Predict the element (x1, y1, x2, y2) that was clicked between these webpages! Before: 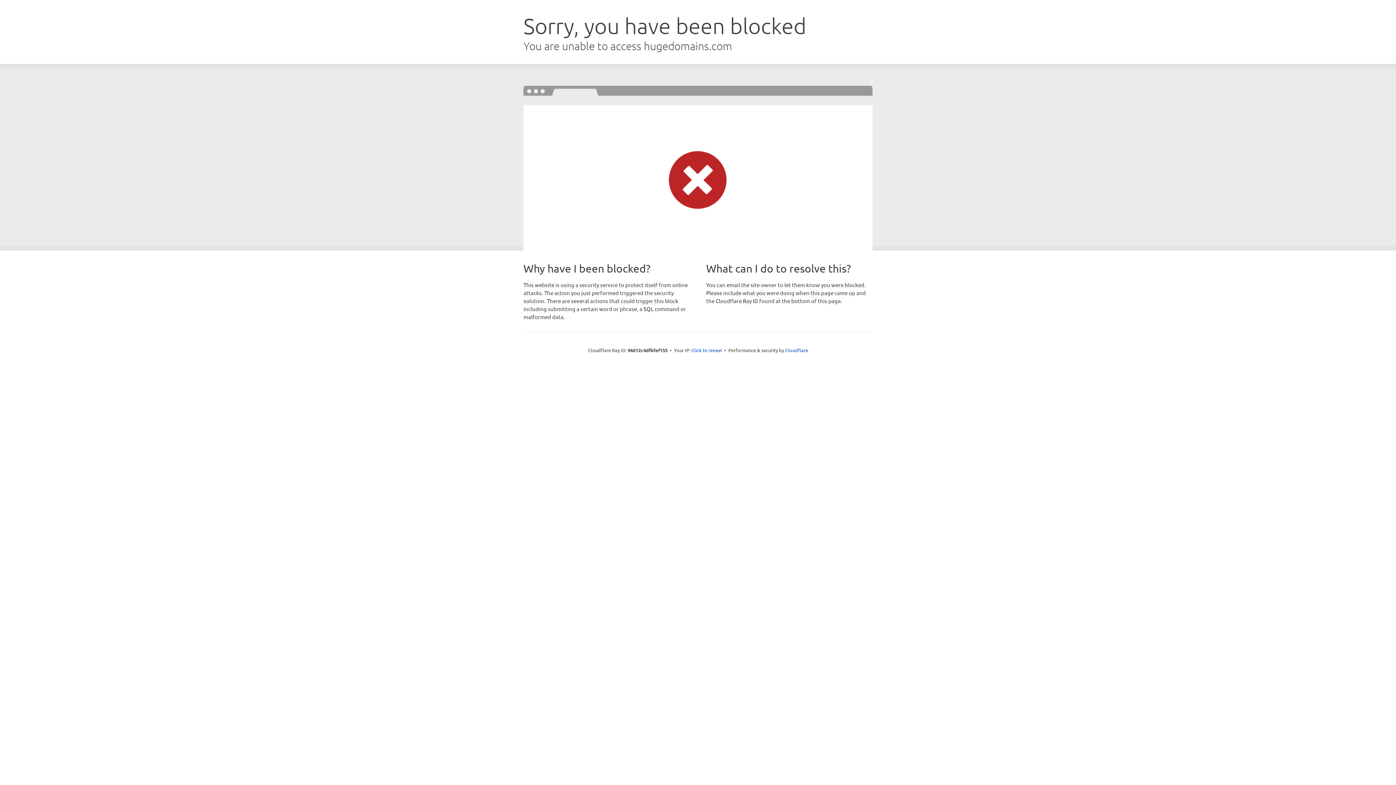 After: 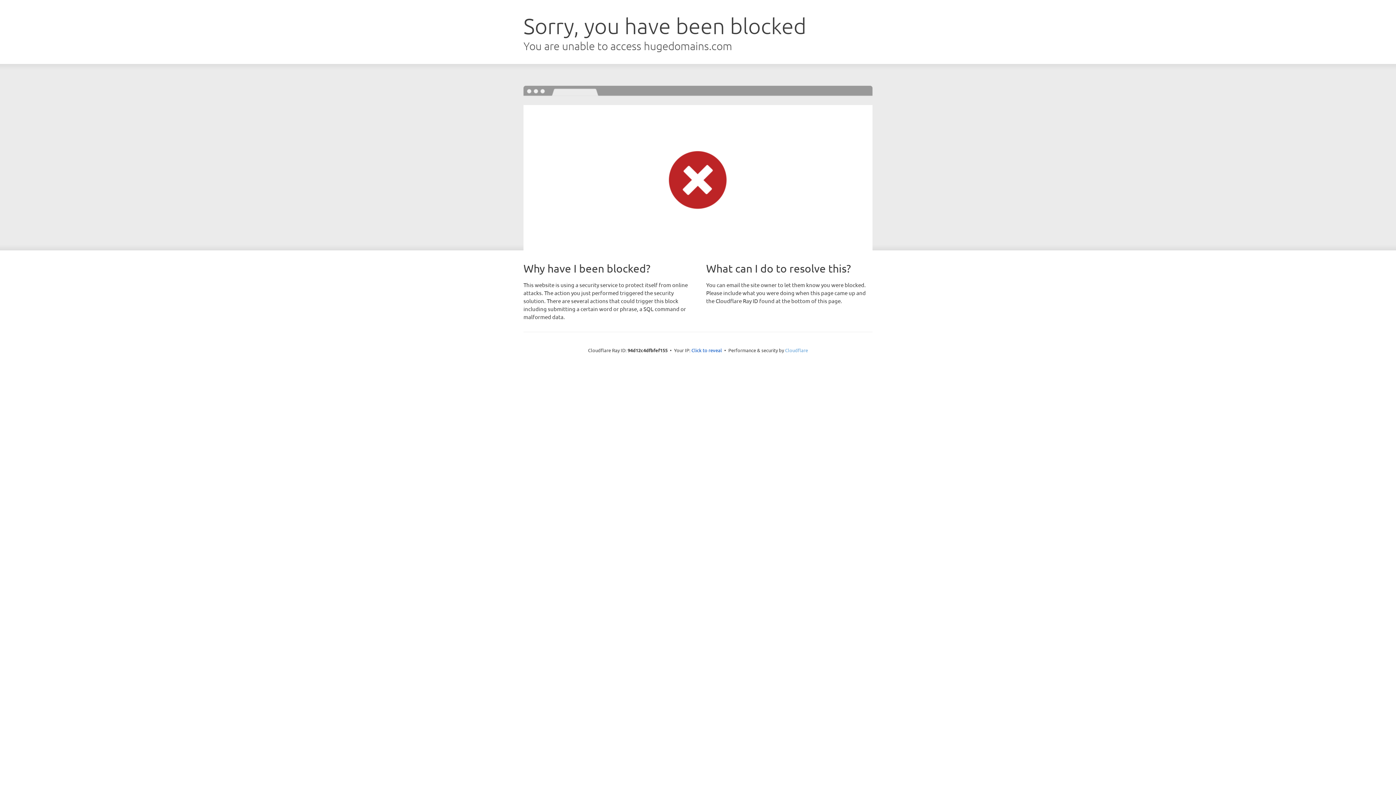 Action: label: Cloudflare bbox: (785, 347, 808, 353)